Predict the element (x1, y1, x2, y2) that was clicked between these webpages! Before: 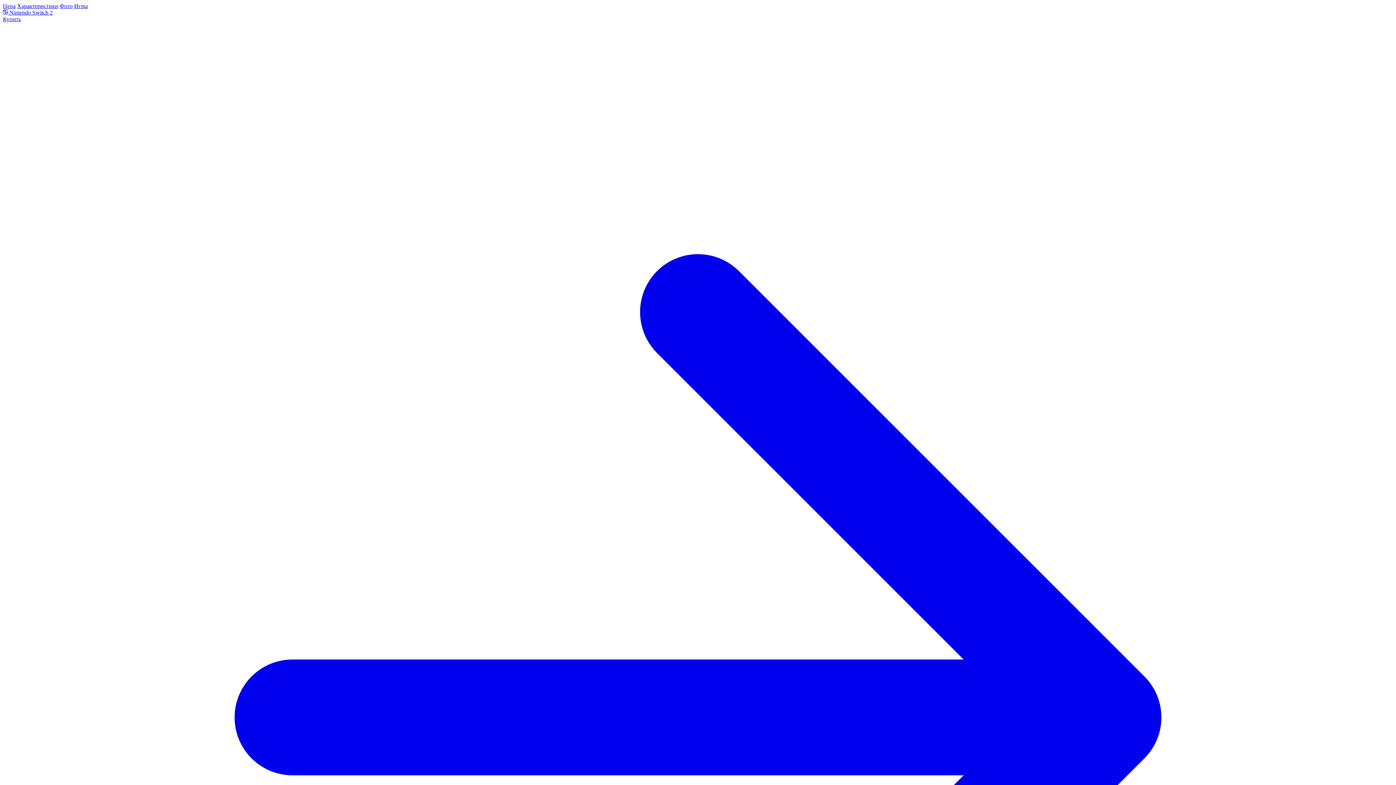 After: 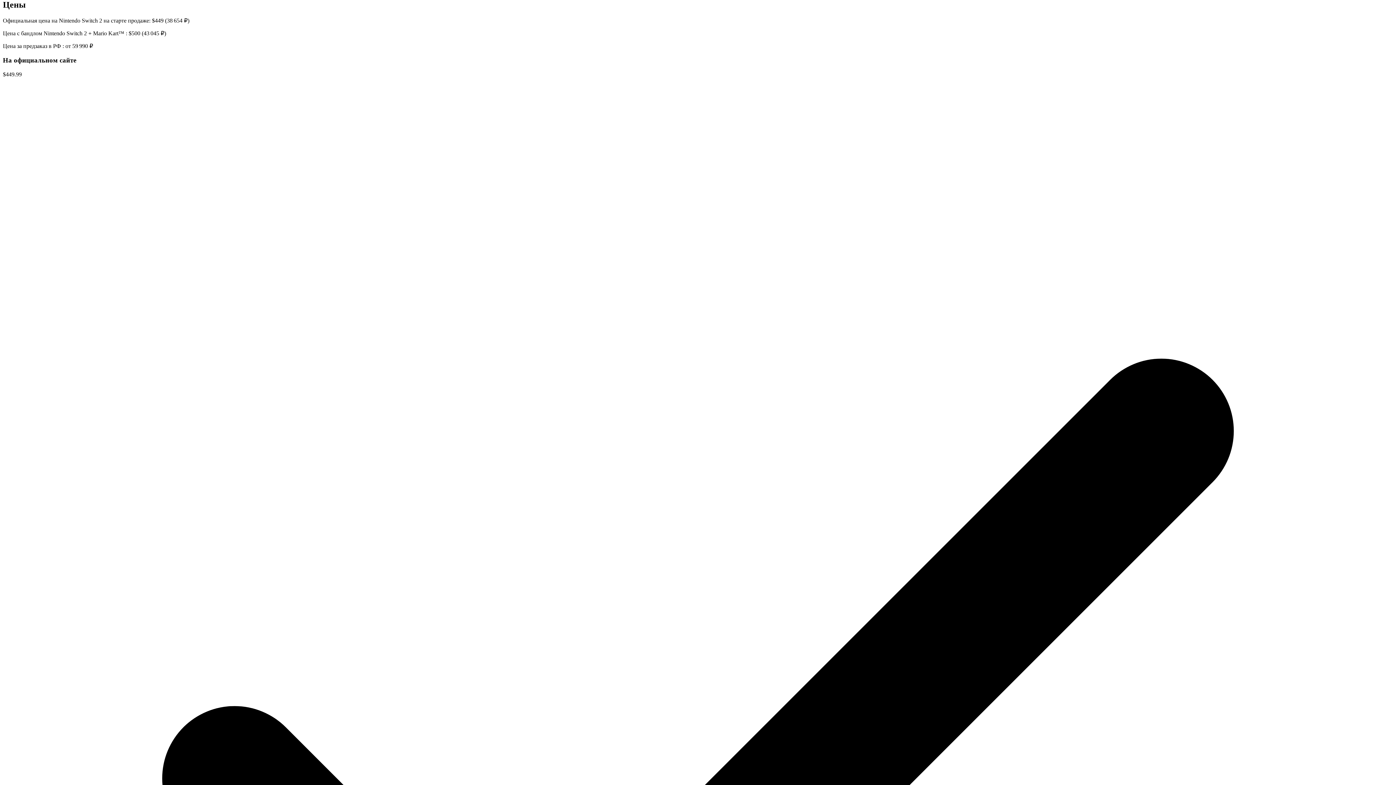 Action: bbox: (2, 16, 1393, 1414) label: Купить